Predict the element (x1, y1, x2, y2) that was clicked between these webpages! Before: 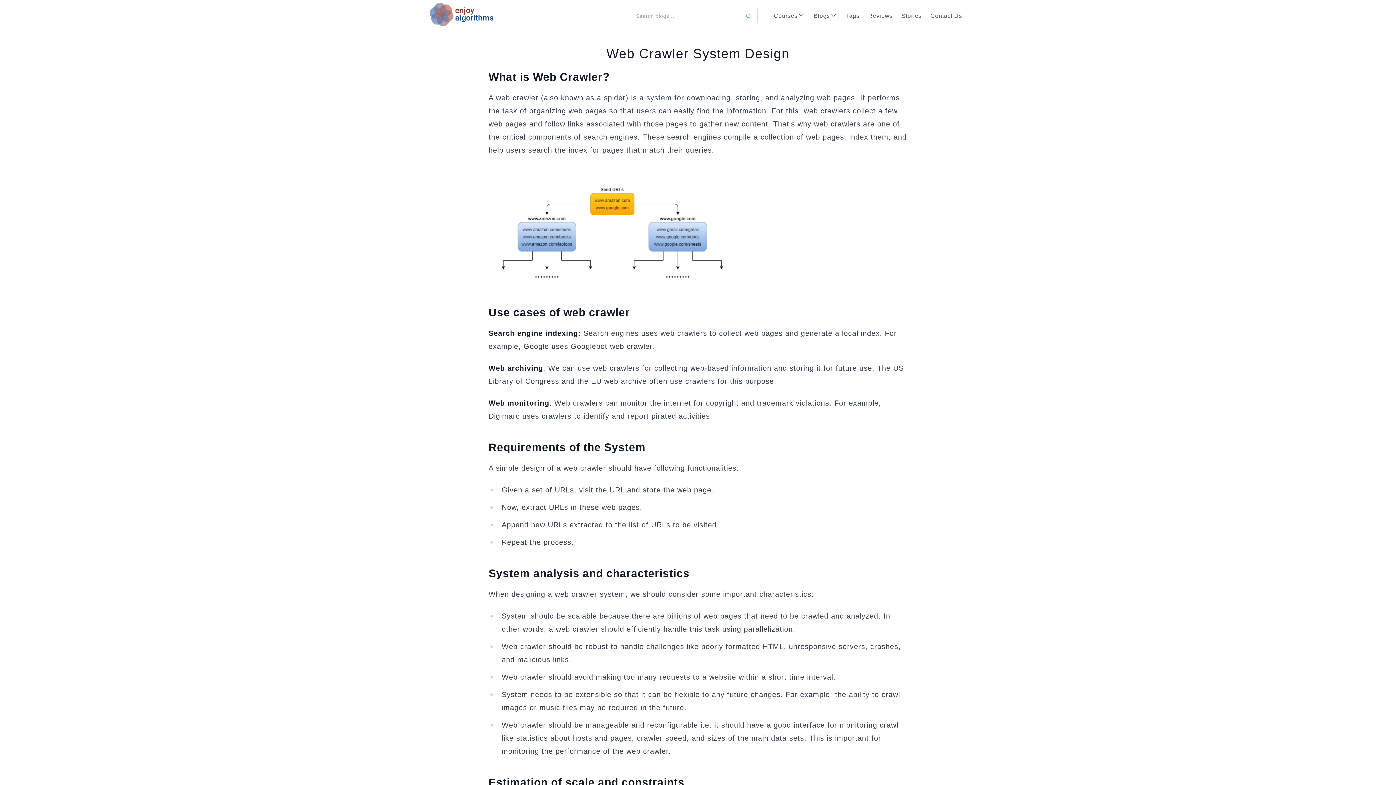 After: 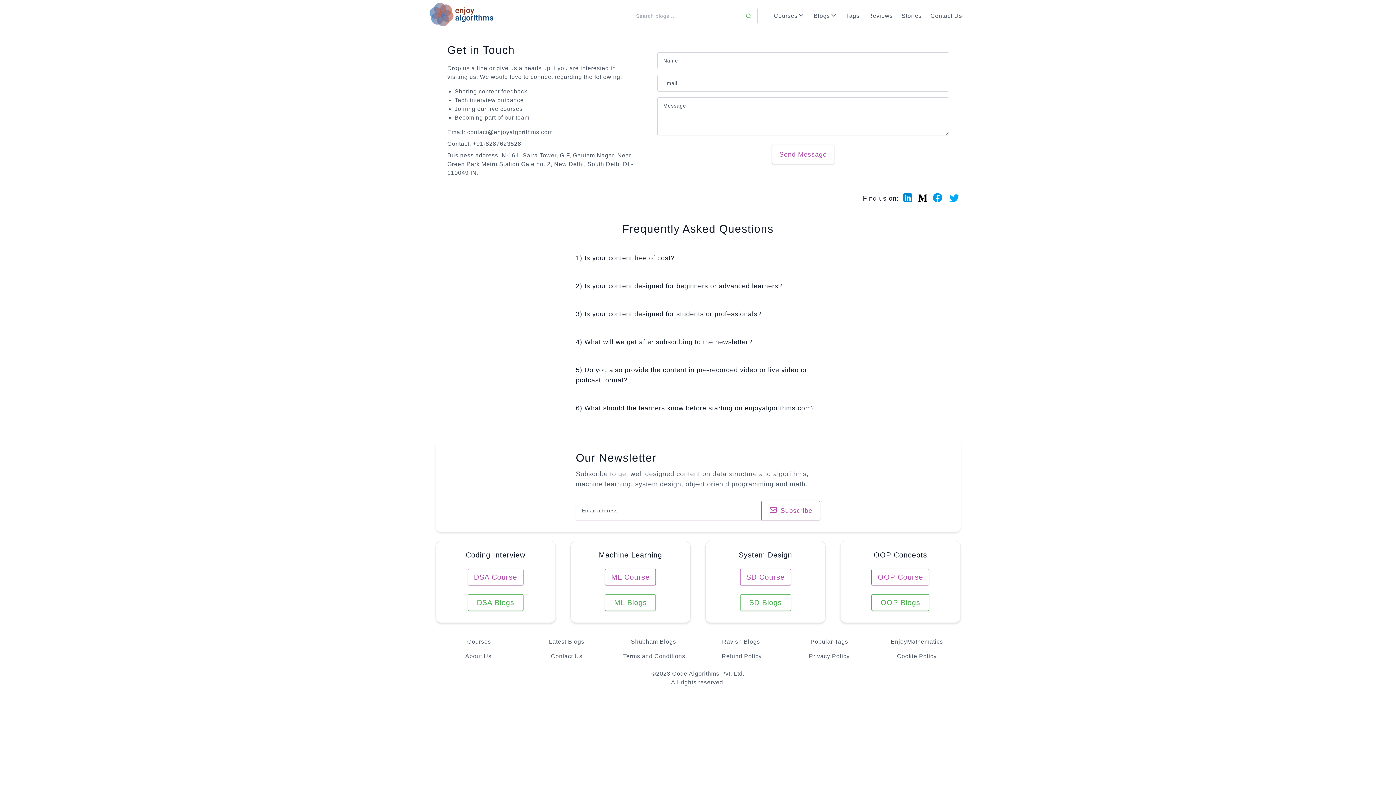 Action: bbox: (926, 8, 966, 23) label: Contact Us